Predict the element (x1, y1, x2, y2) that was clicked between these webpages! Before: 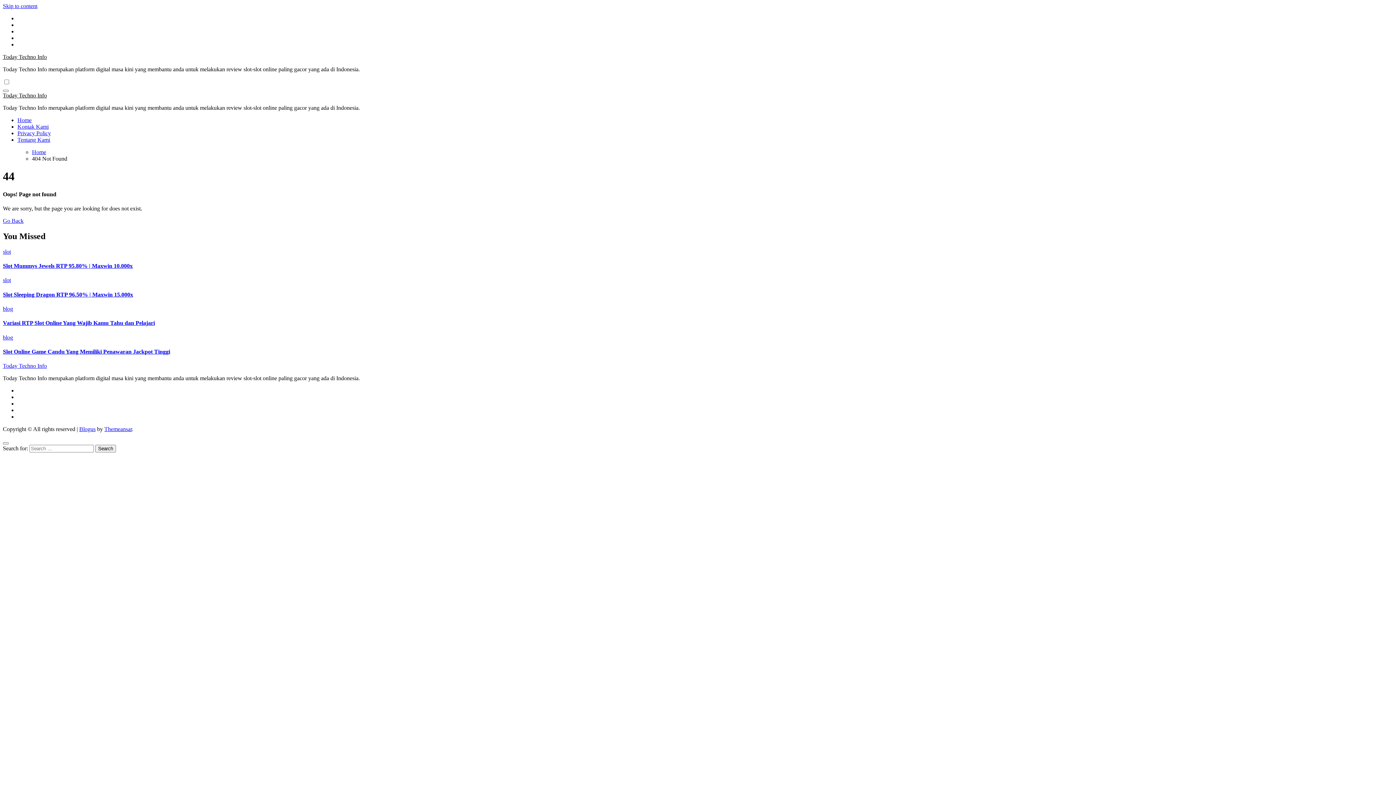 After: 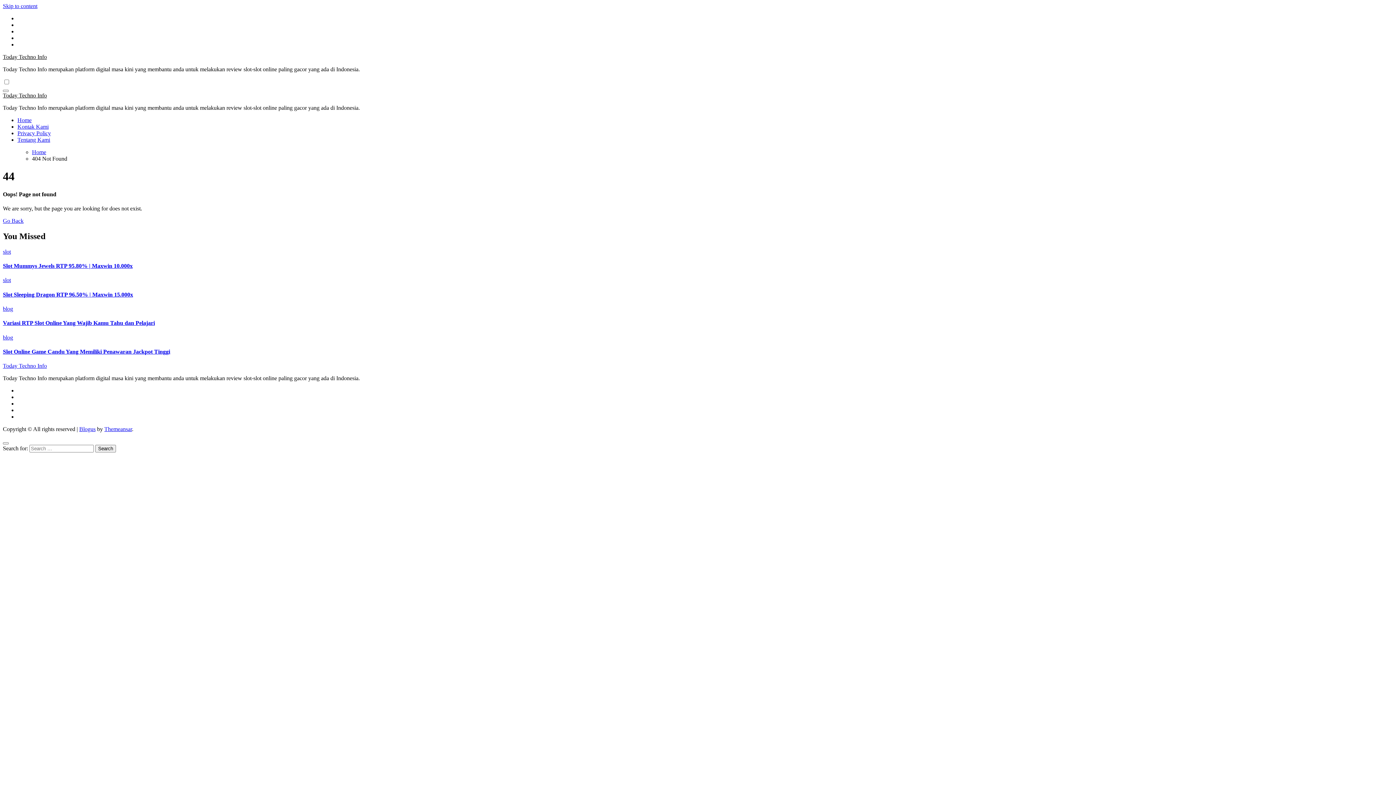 Action: label: Themeansar bbox: (104, 426, 132, 432)